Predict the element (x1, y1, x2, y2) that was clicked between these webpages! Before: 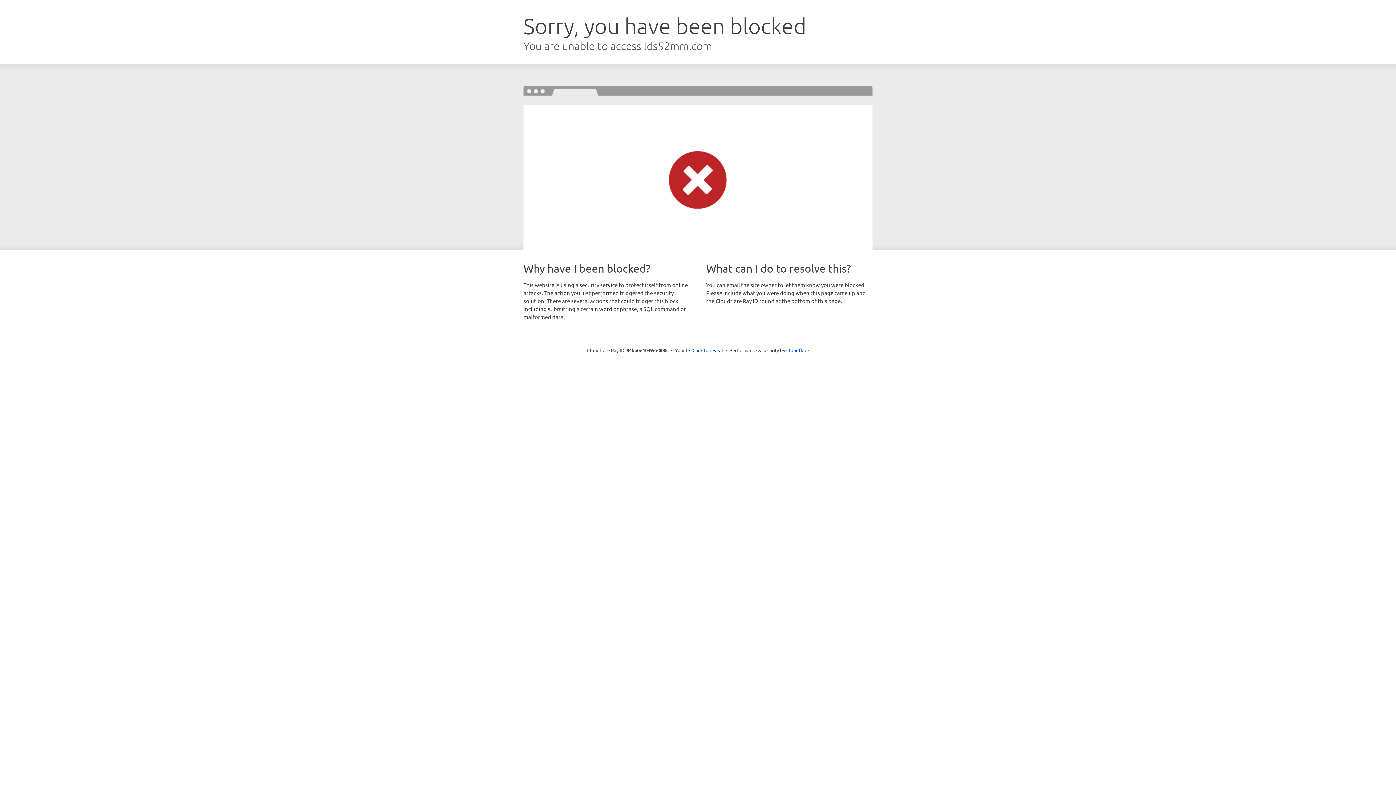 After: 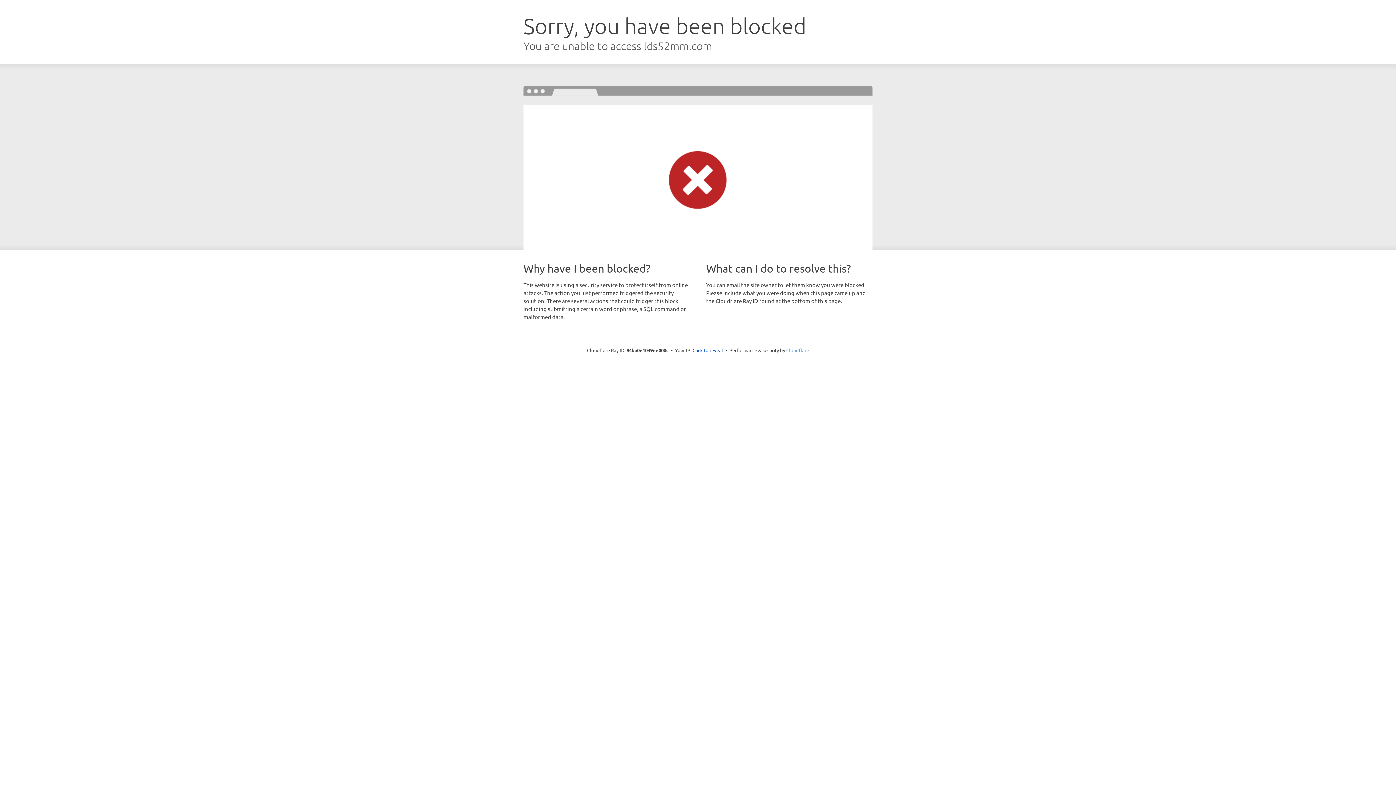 Action: bbox: (786, 347, 809, 353) label: Cloudflare